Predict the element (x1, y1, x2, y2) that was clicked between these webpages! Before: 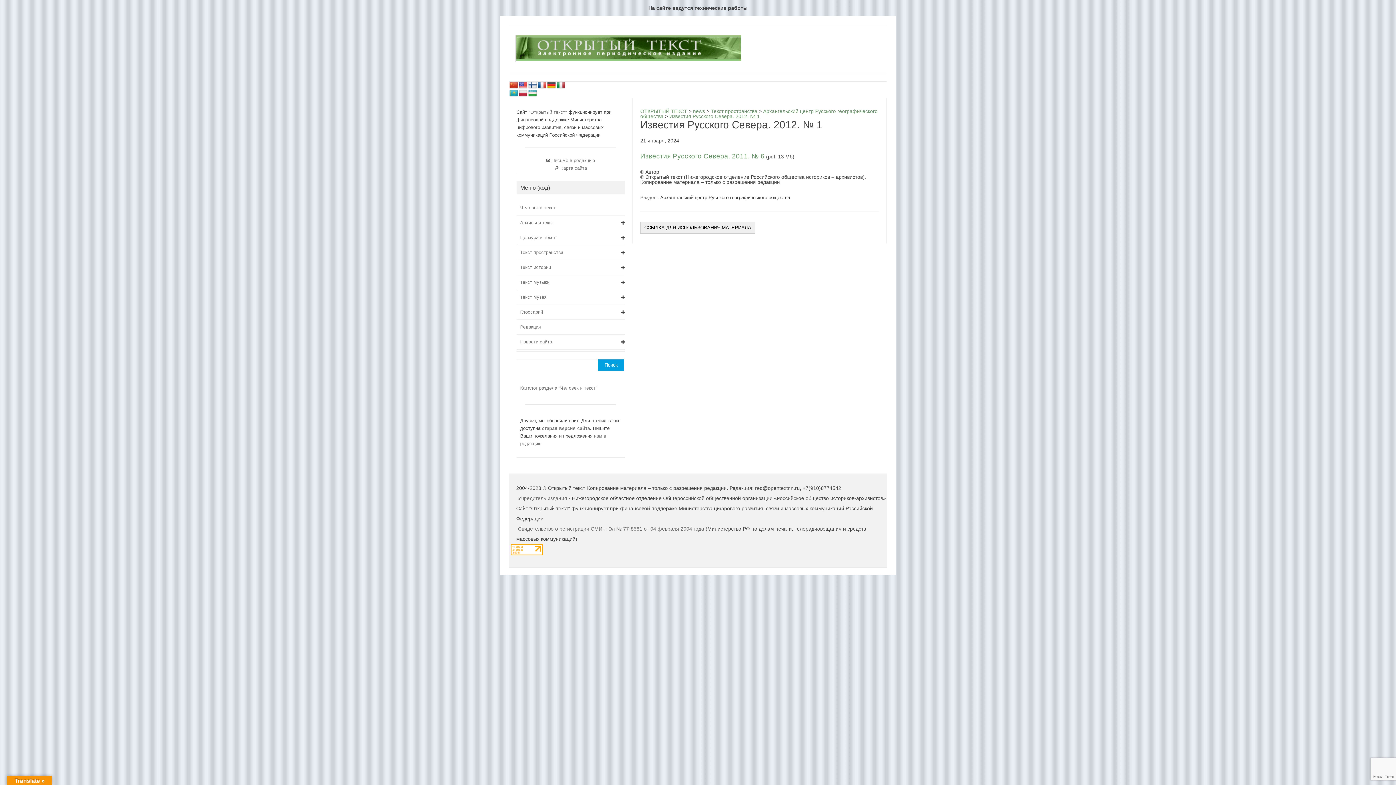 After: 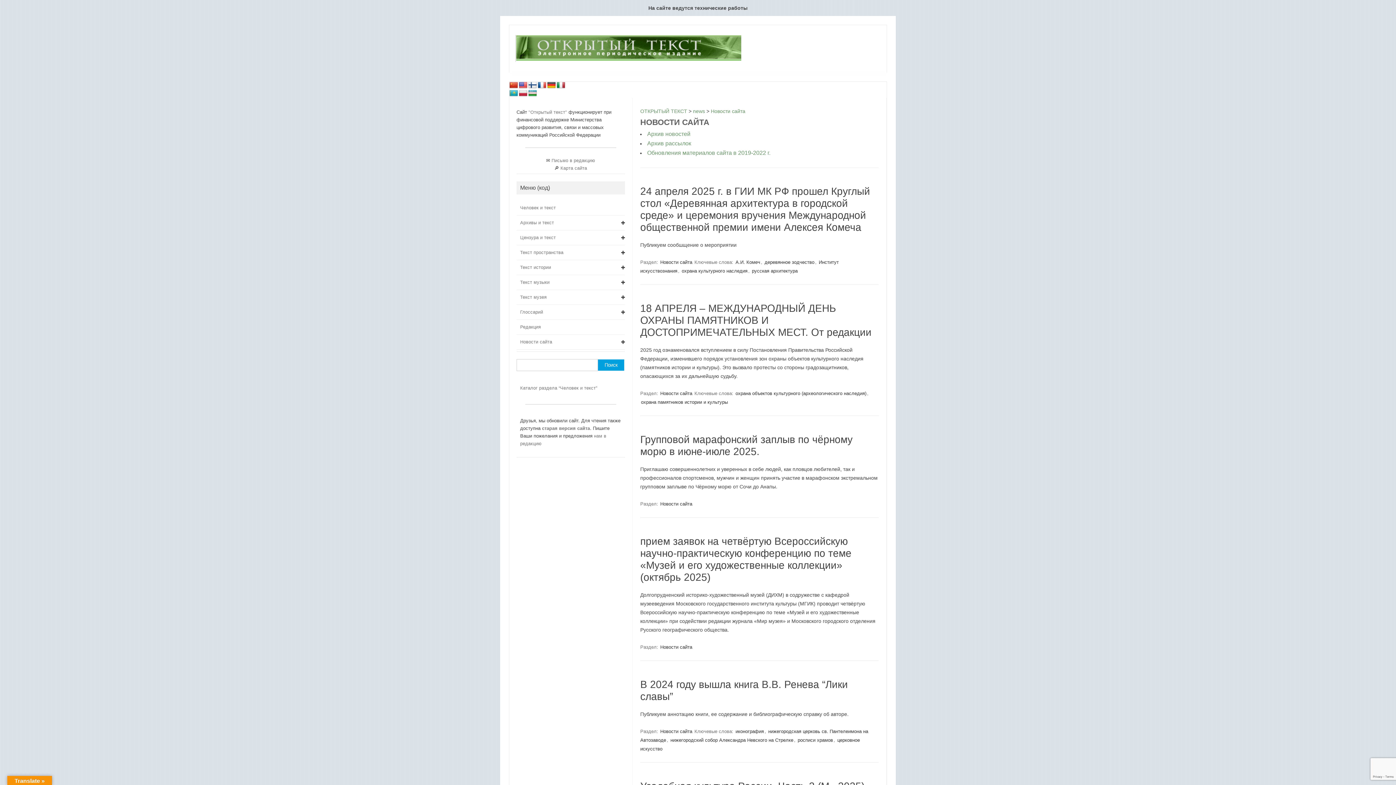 Action: label: Новости сайта bbox: (516, 334, 621, 349)